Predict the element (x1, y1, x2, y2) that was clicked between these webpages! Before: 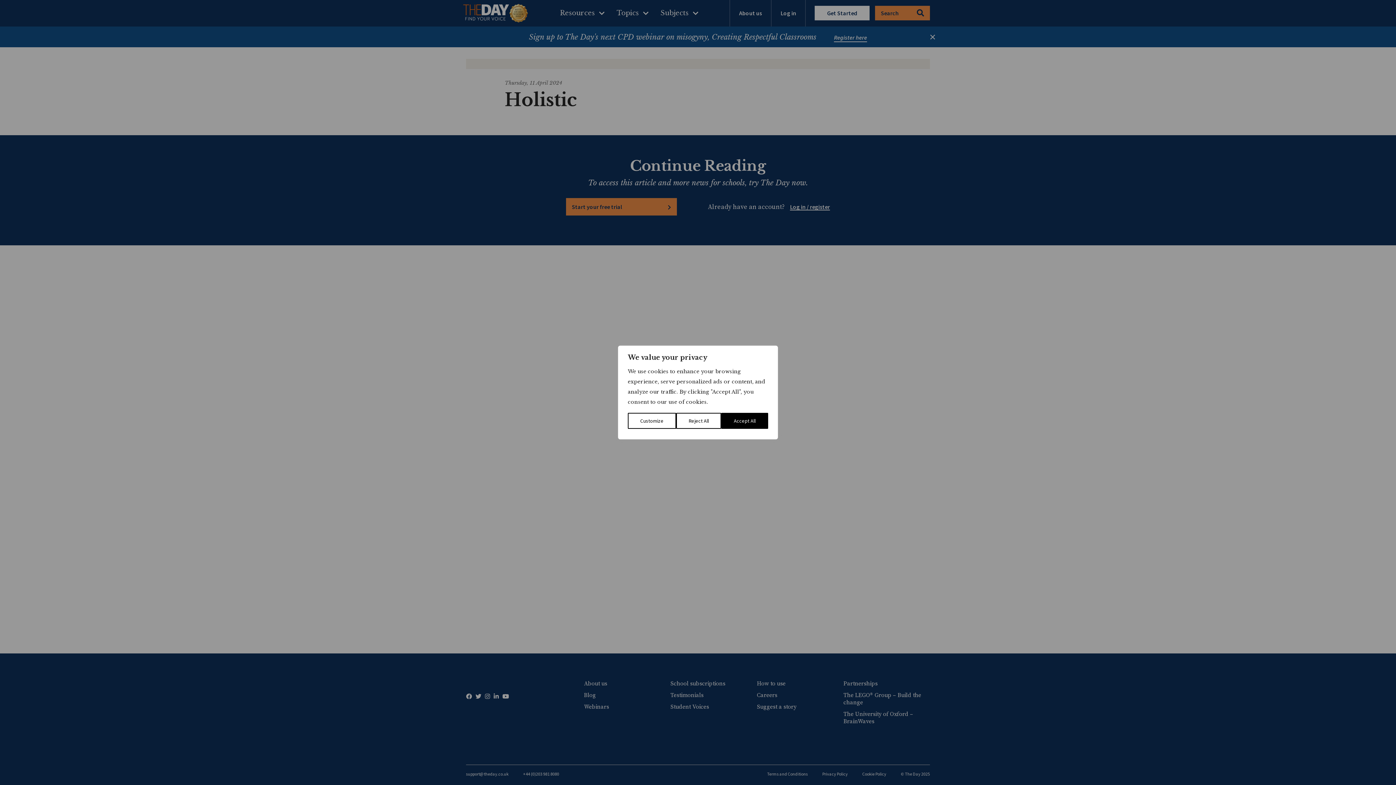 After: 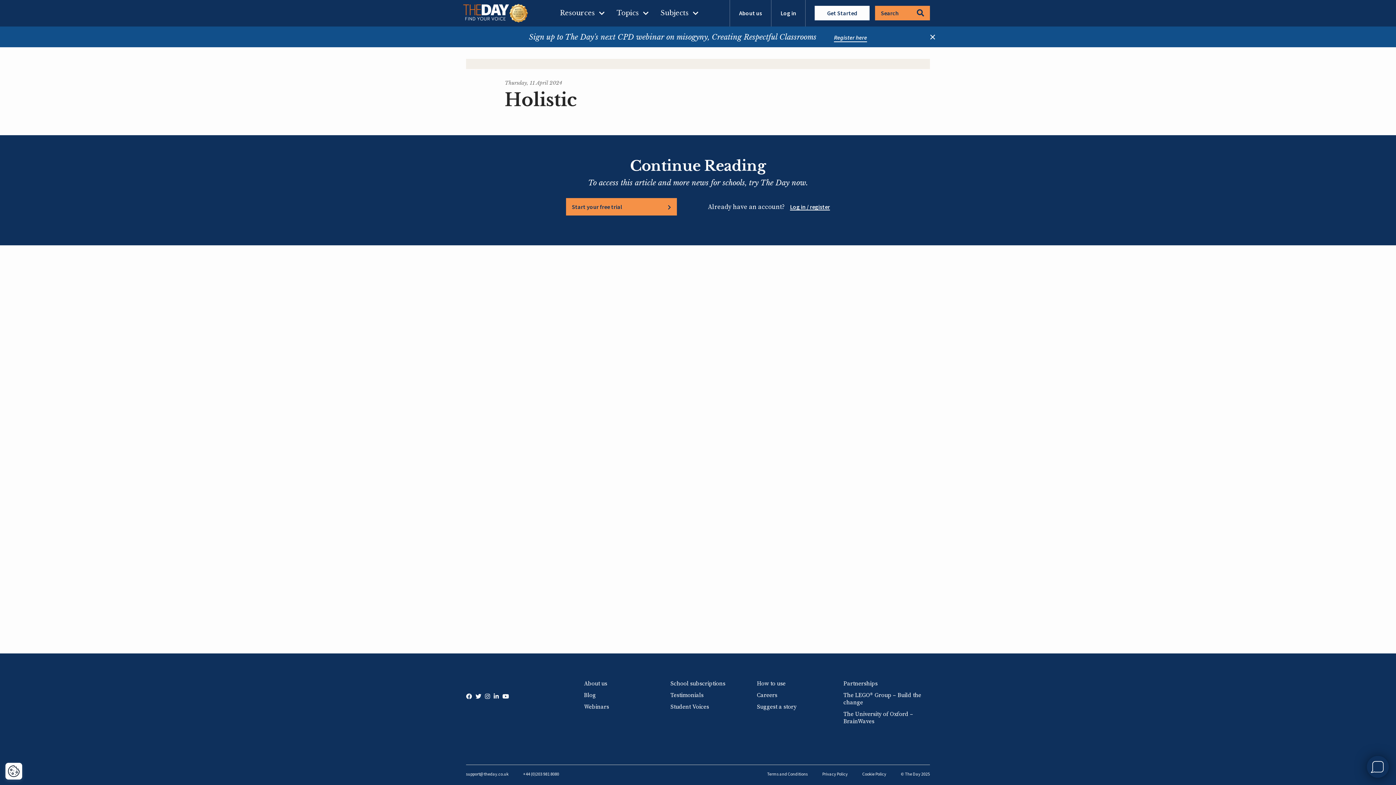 Action: bbox: (721, 413, 768, 429) label: Accept All